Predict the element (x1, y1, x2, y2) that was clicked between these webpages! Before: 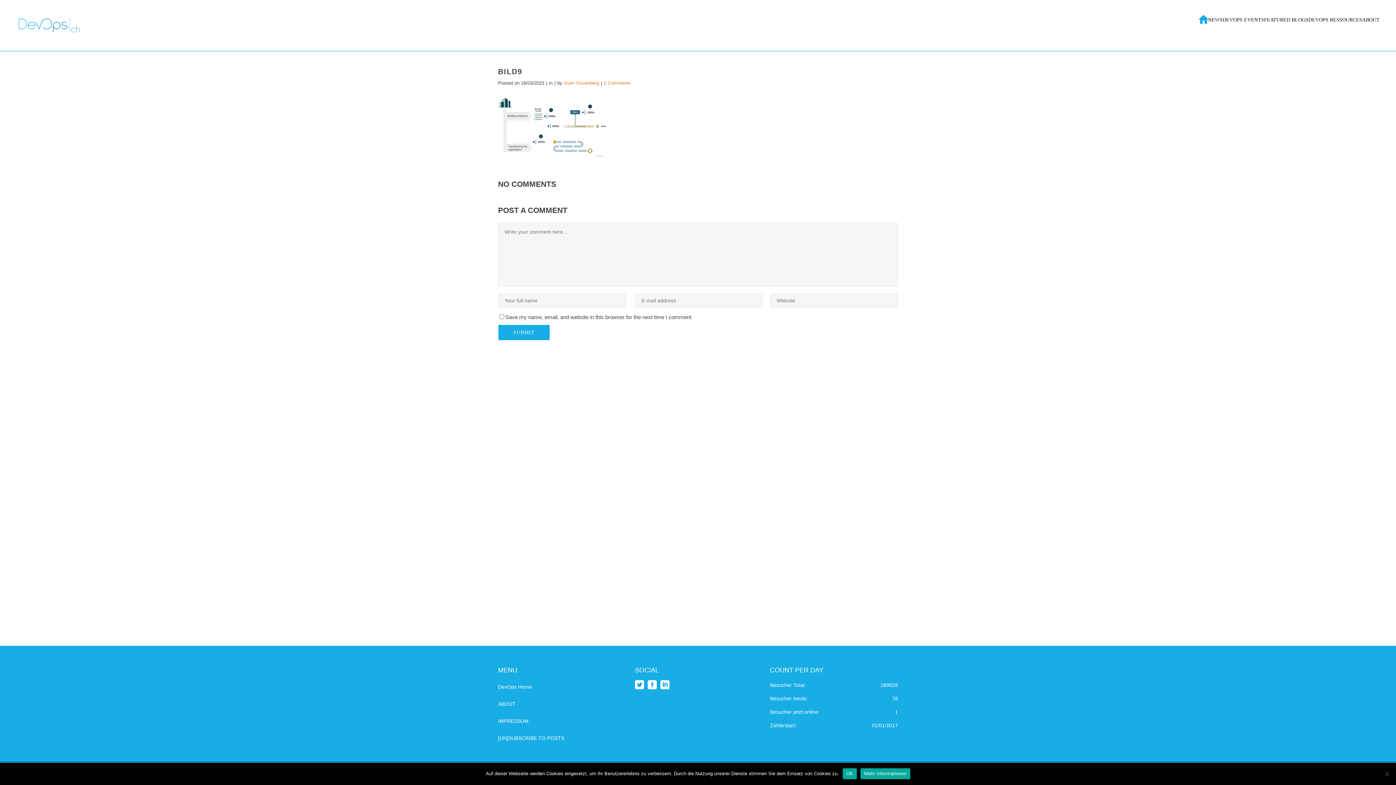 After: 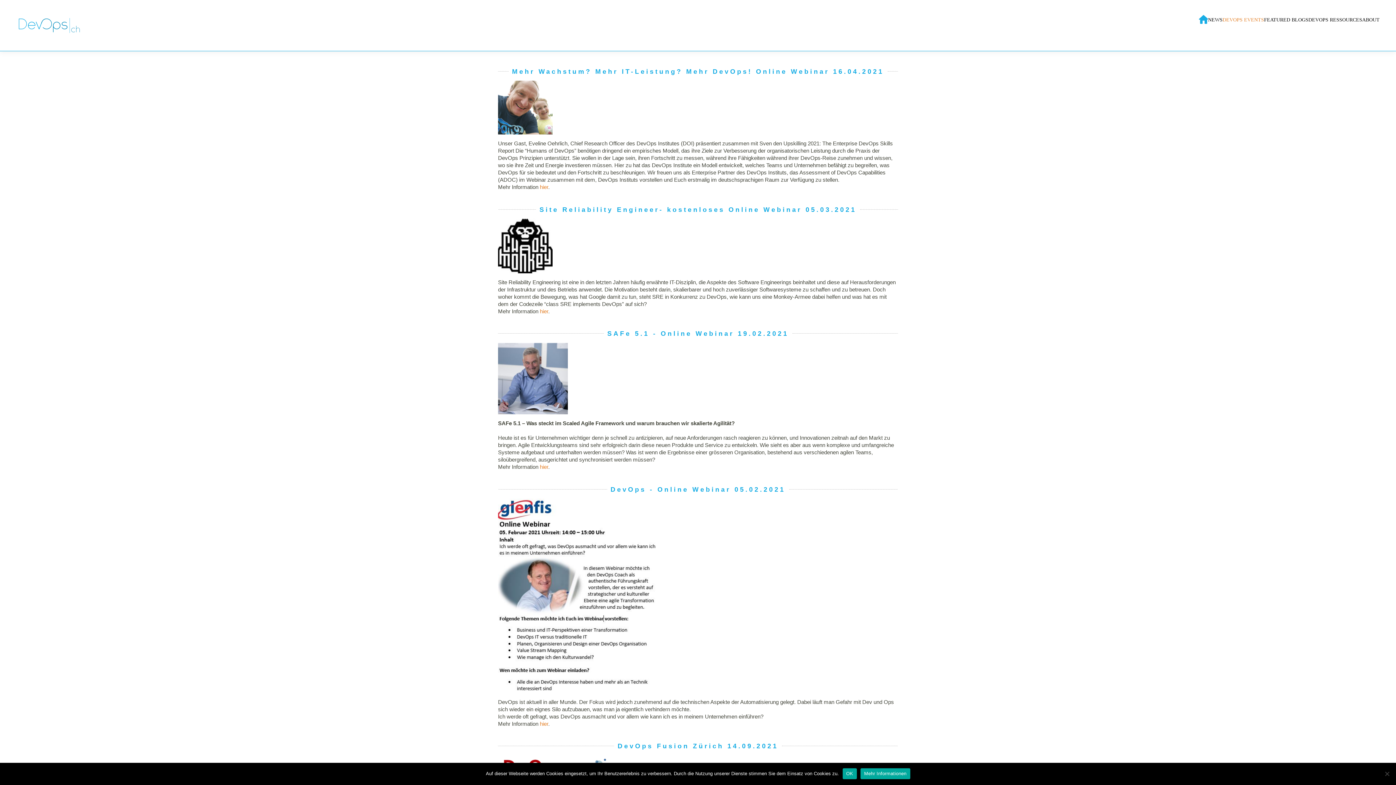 Action: label: DEVOPS EVENTS bbox: (1222, 3, 1264, 36)